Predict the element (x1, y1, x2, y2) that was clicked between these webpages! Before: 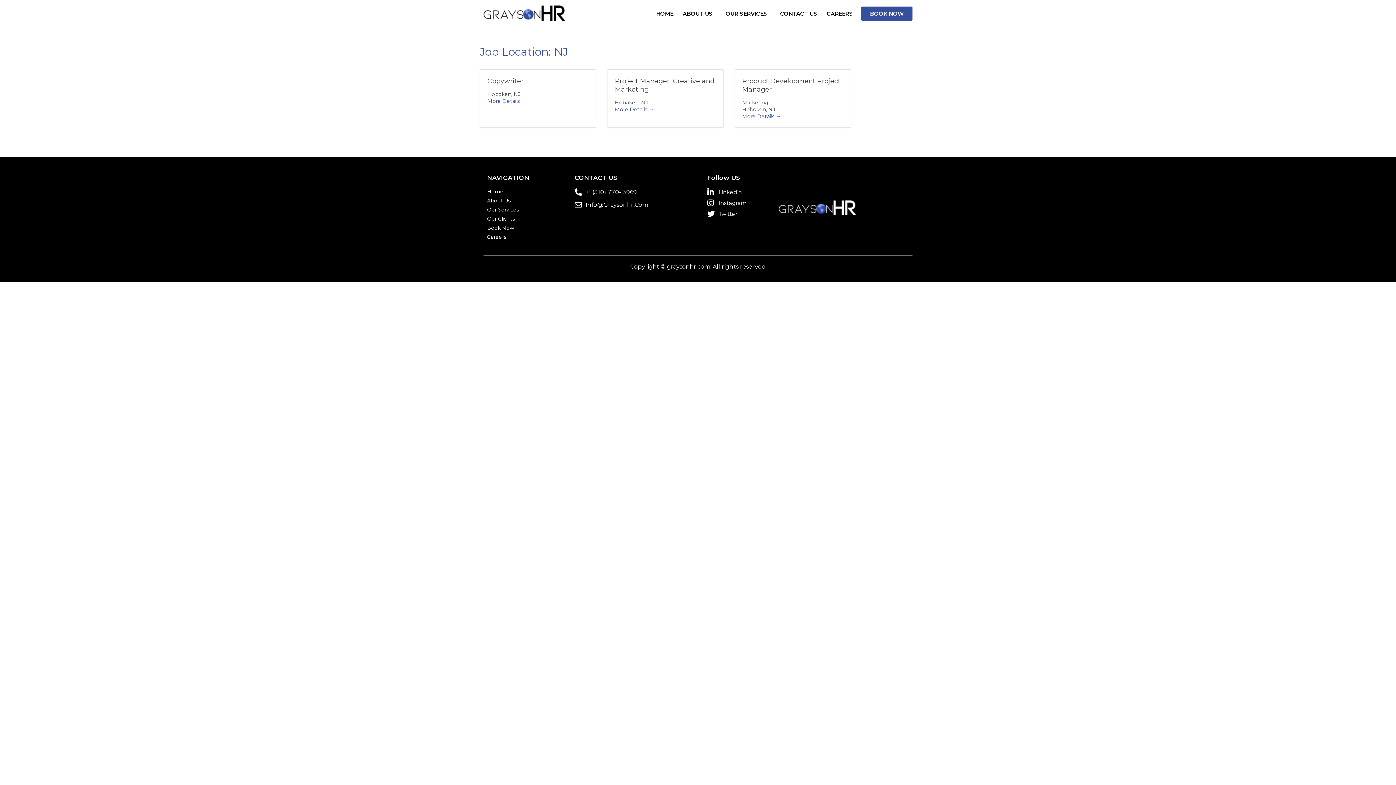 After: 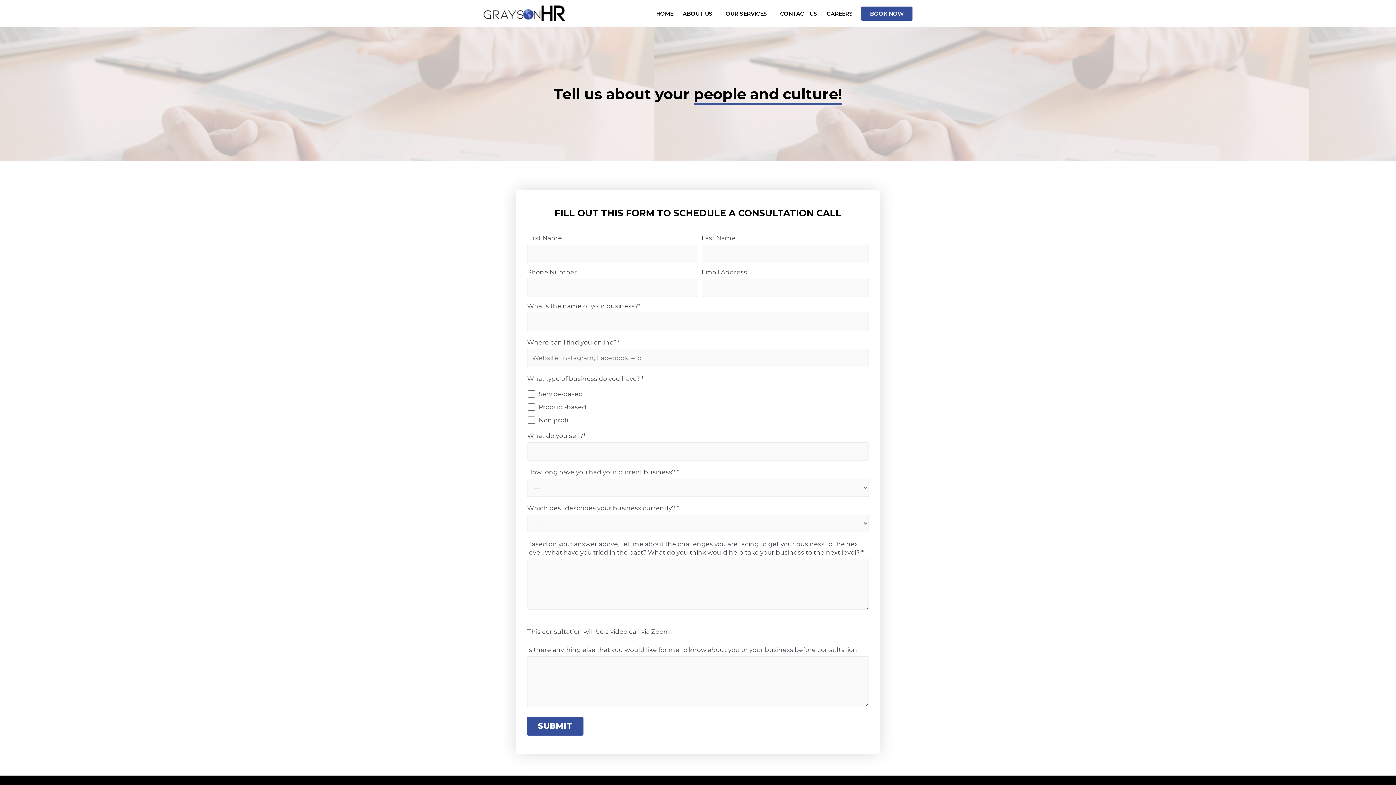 Action: bbox: (487, 224, 567, 231) label: Book Now